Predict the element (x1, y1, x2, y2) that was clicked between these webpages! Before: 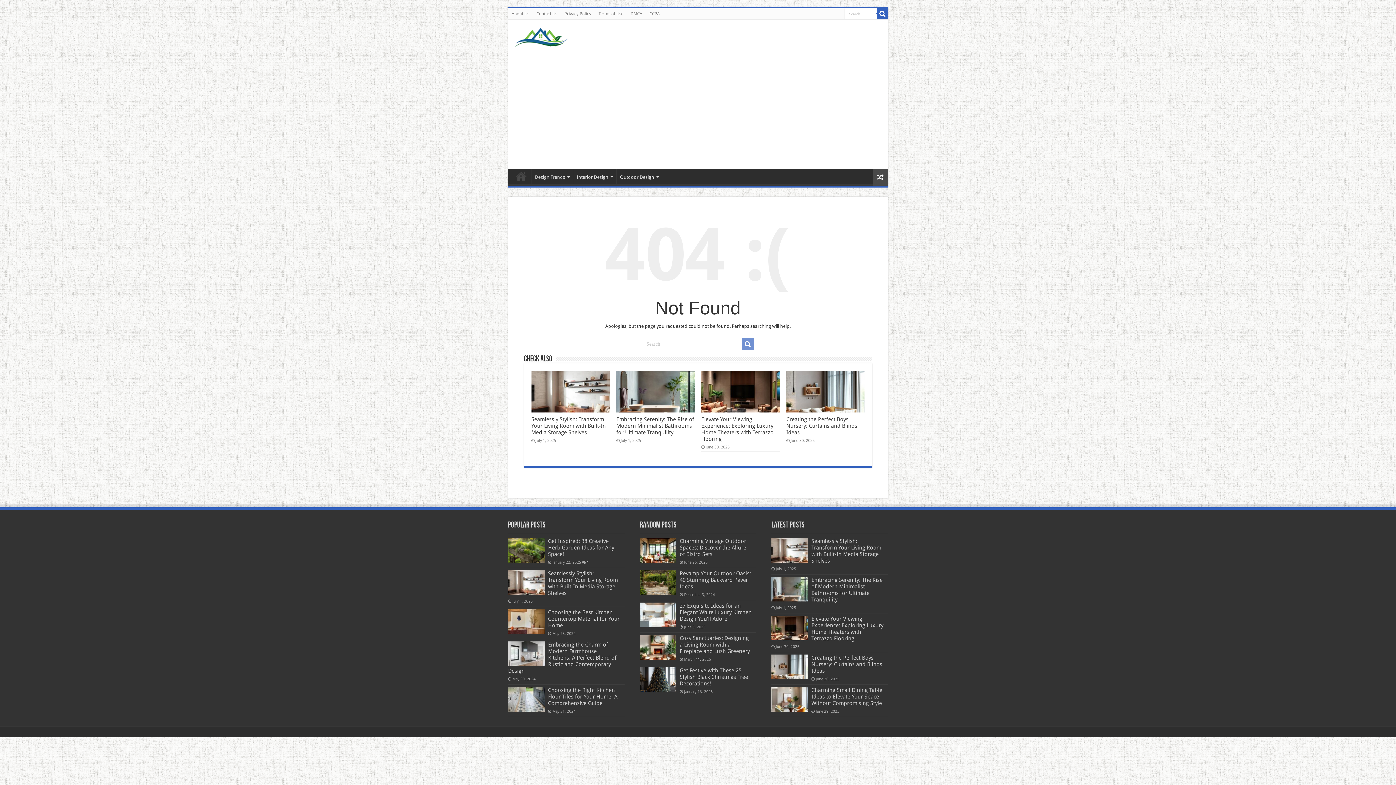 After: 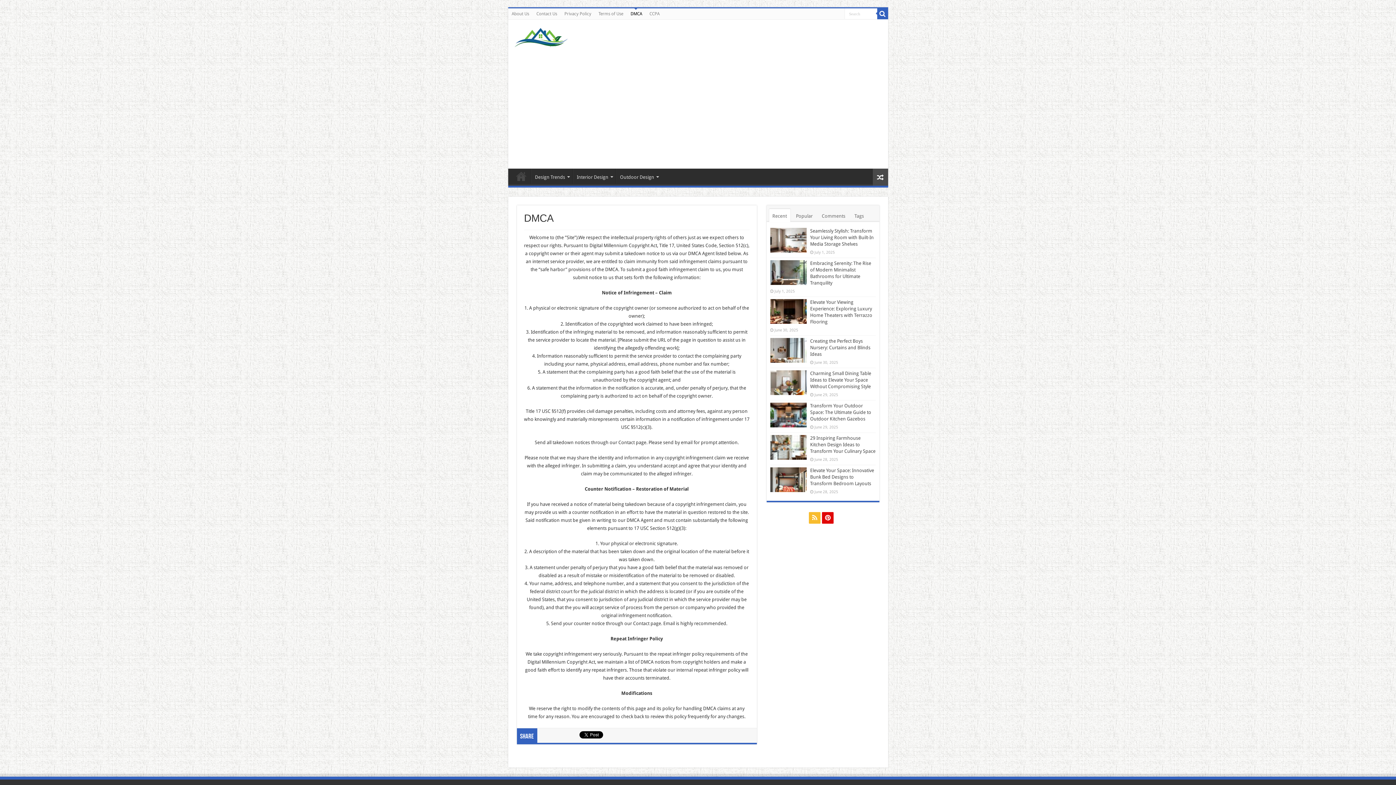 Action: bbox: (627, 8, 646, 19) label: DMCA